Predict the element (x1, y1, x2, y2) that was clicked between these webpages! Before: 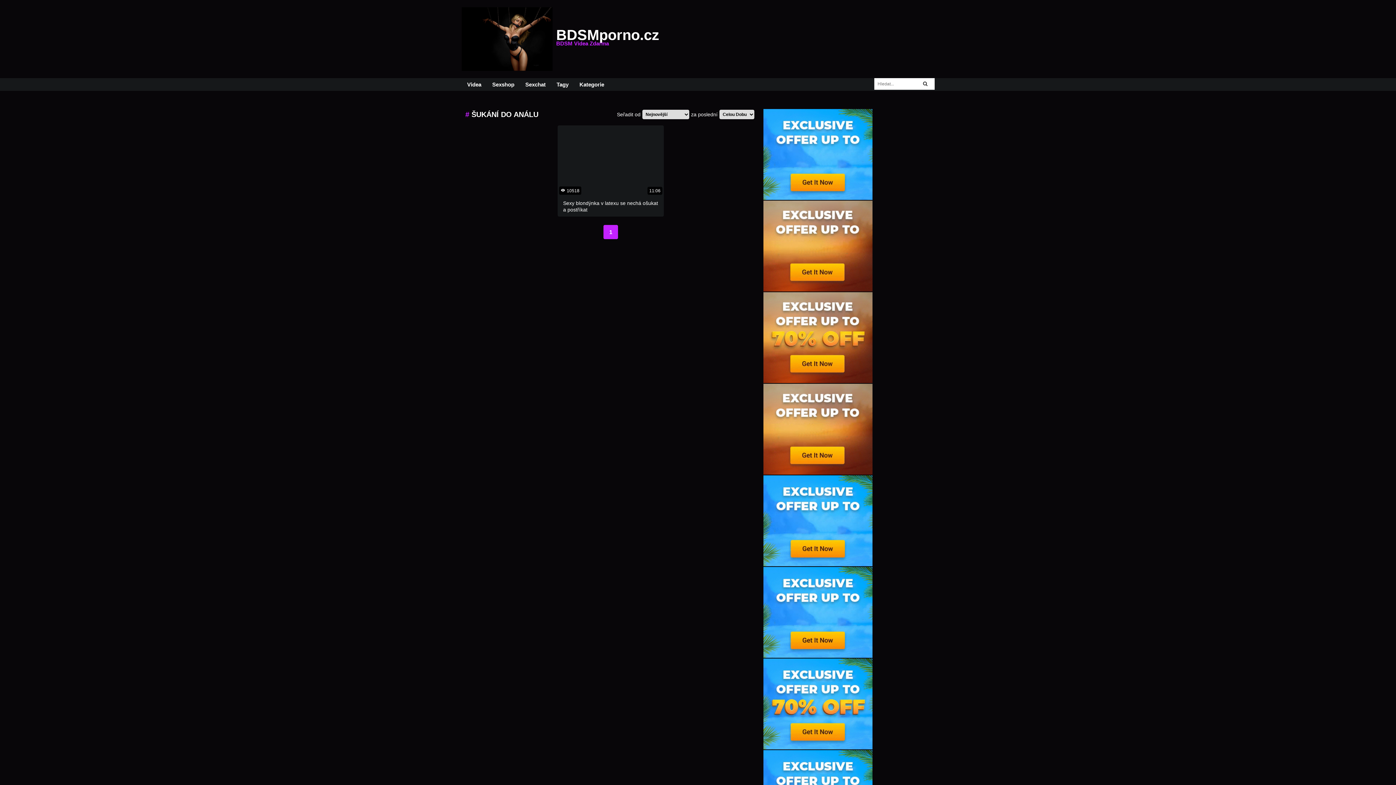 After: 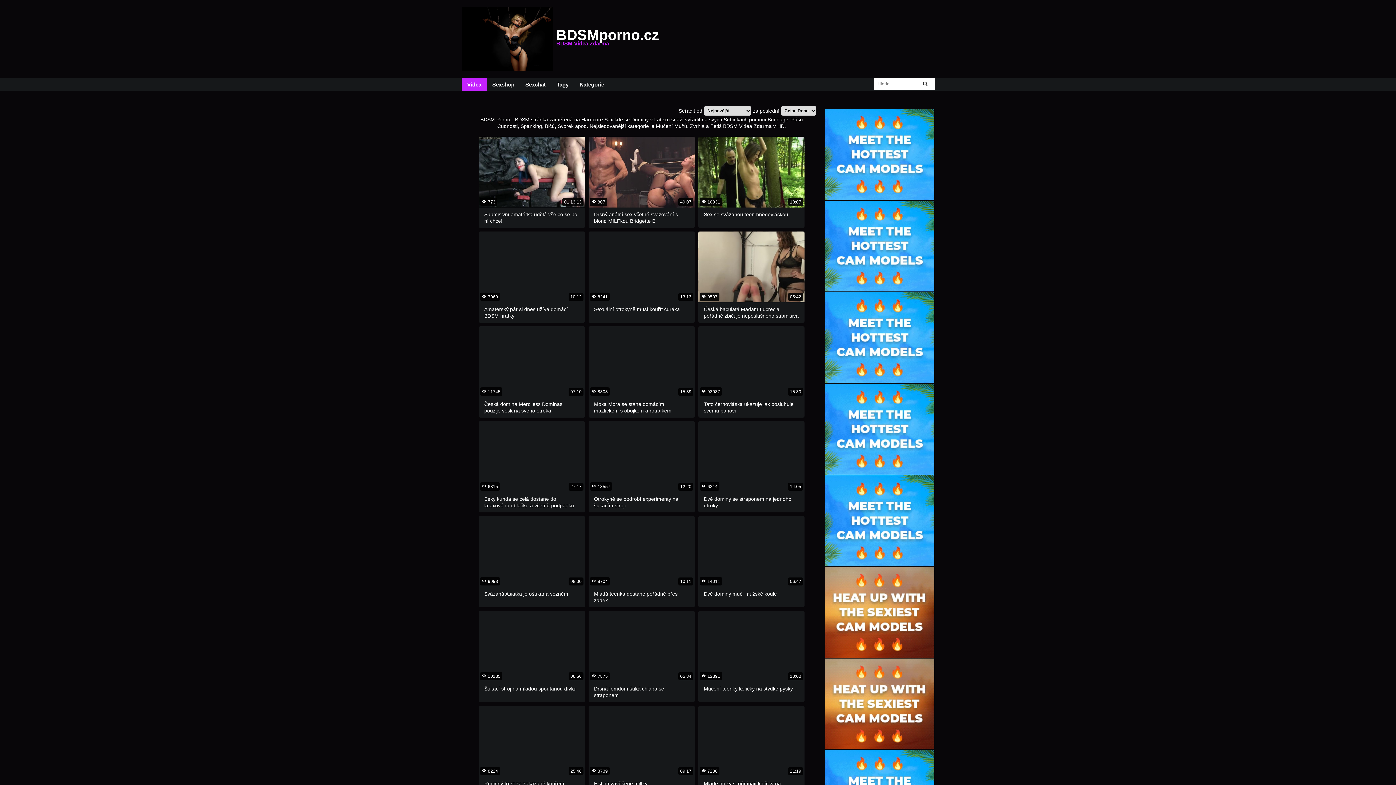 Action: bbox: (917, 78, 933, 89)